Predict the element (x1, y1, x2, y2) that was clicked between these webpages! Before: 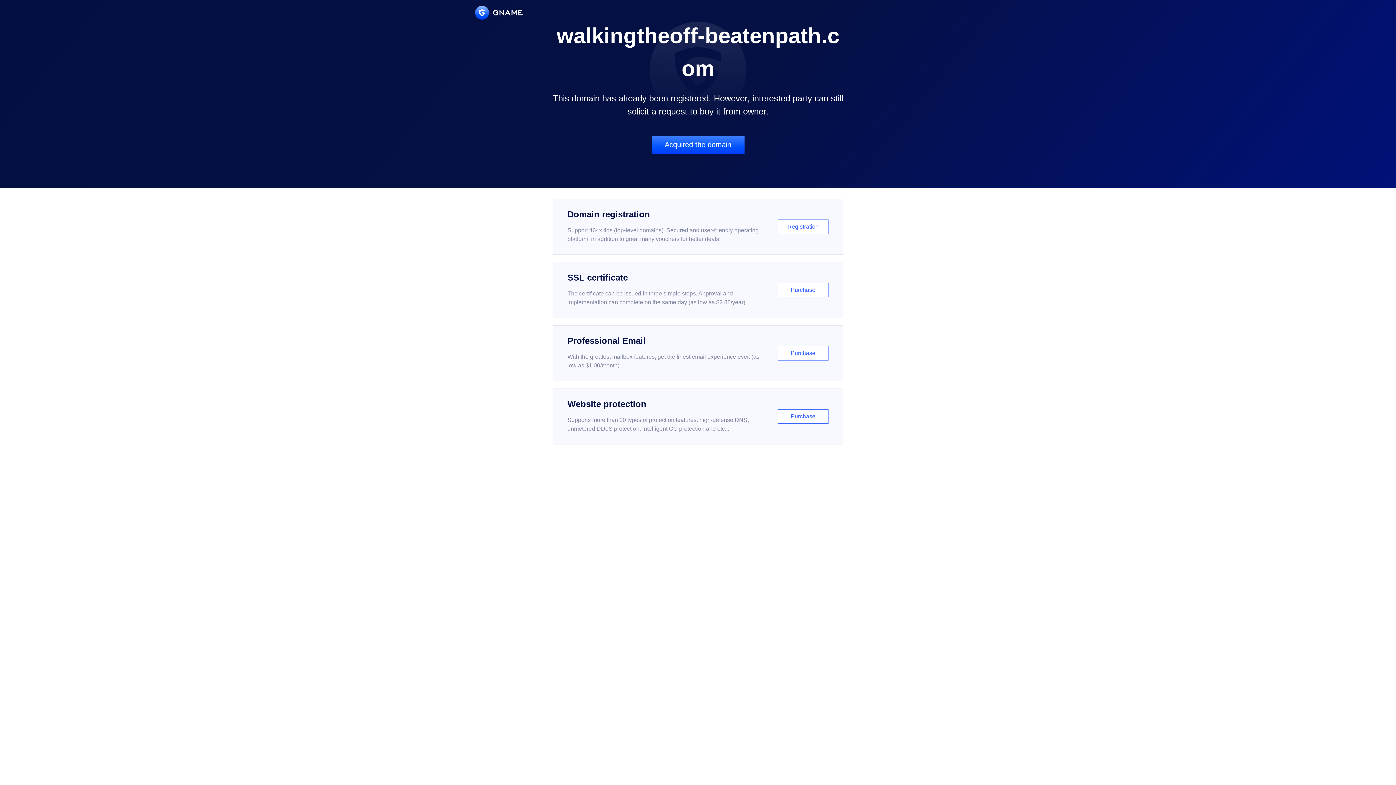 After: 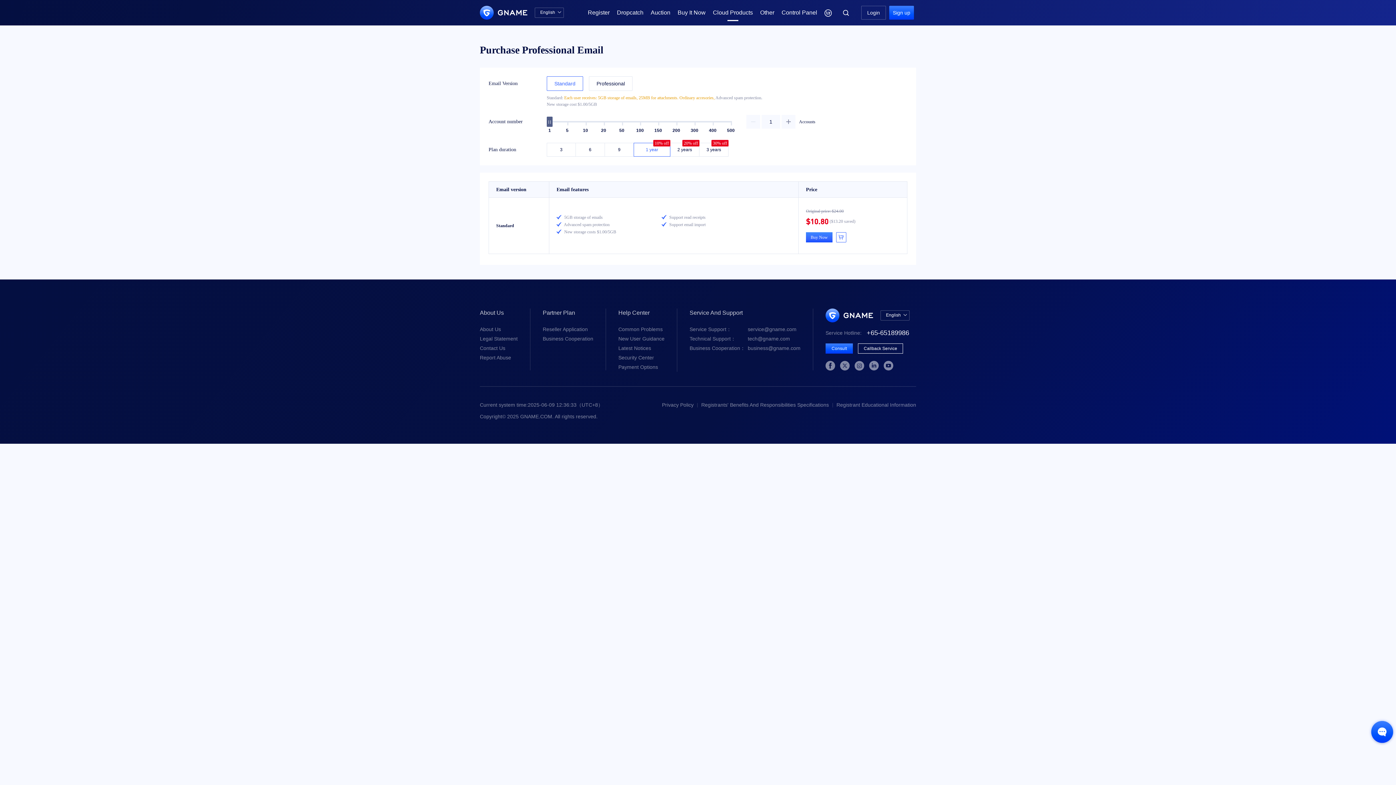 Action: label: Professional Email

With the greatest mailbox features, get the finest email experience ever. (as low as $1.00/month)

Purchase bbox: (552, 325, 843, 381)